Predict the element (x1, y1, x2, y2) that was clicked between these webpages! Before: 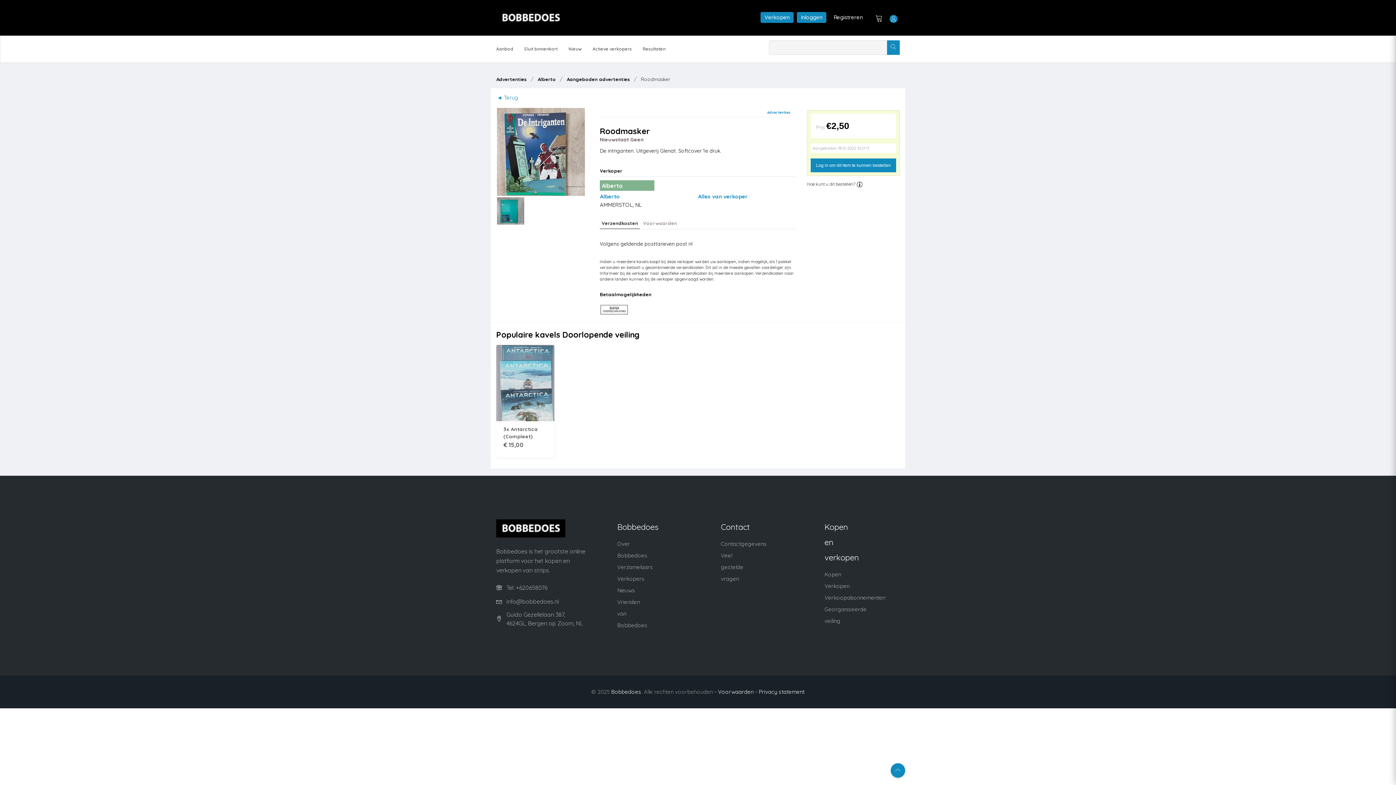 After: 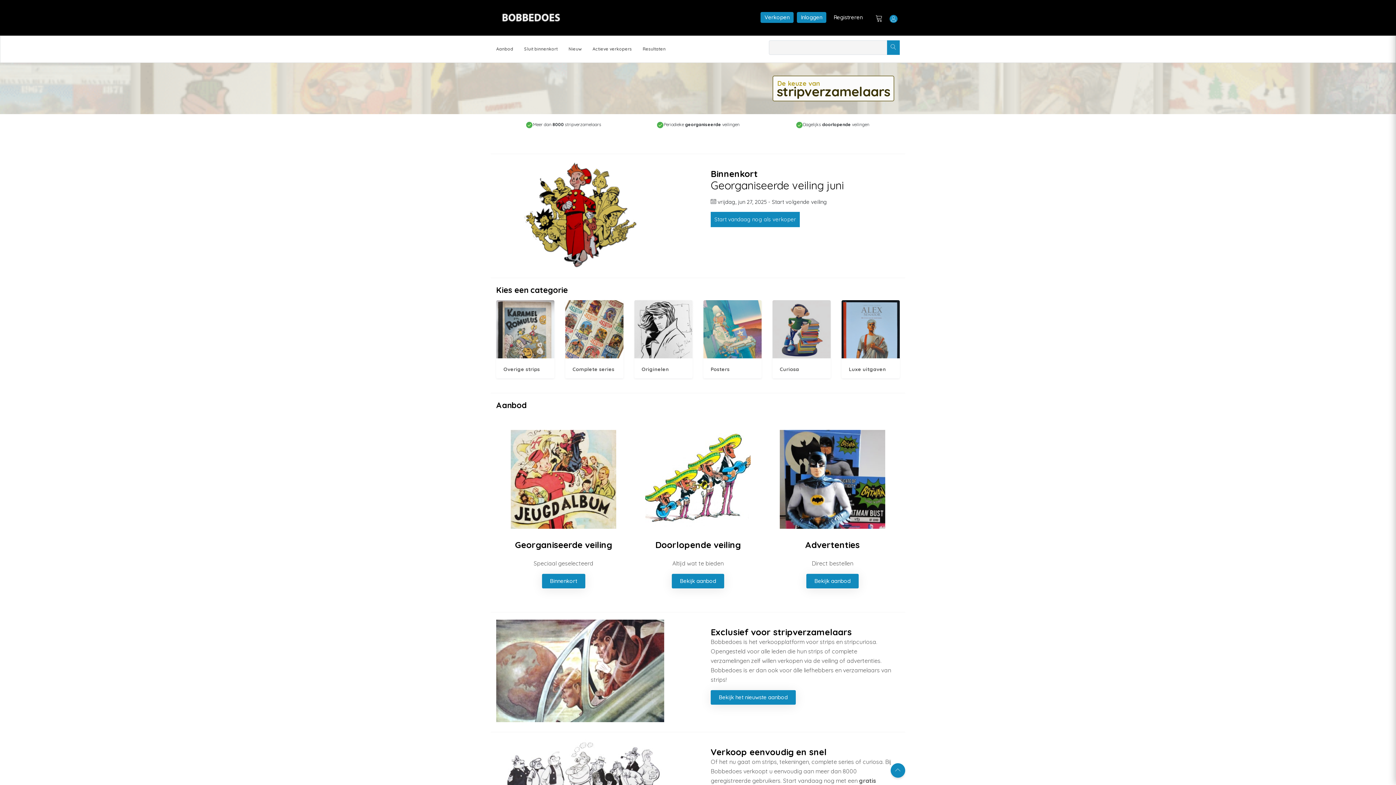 Action: label: Bobbedoes bbox: (611, 688, 641, 695)